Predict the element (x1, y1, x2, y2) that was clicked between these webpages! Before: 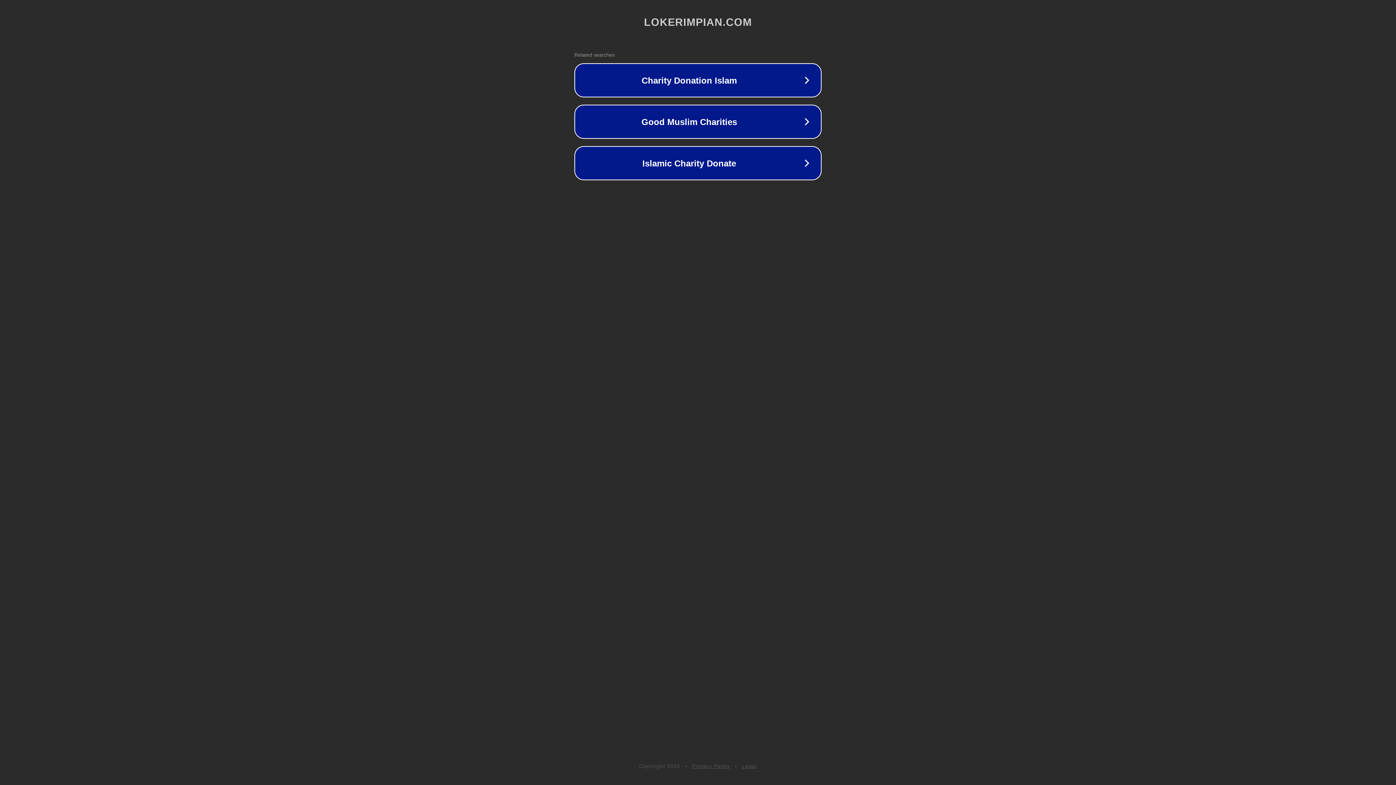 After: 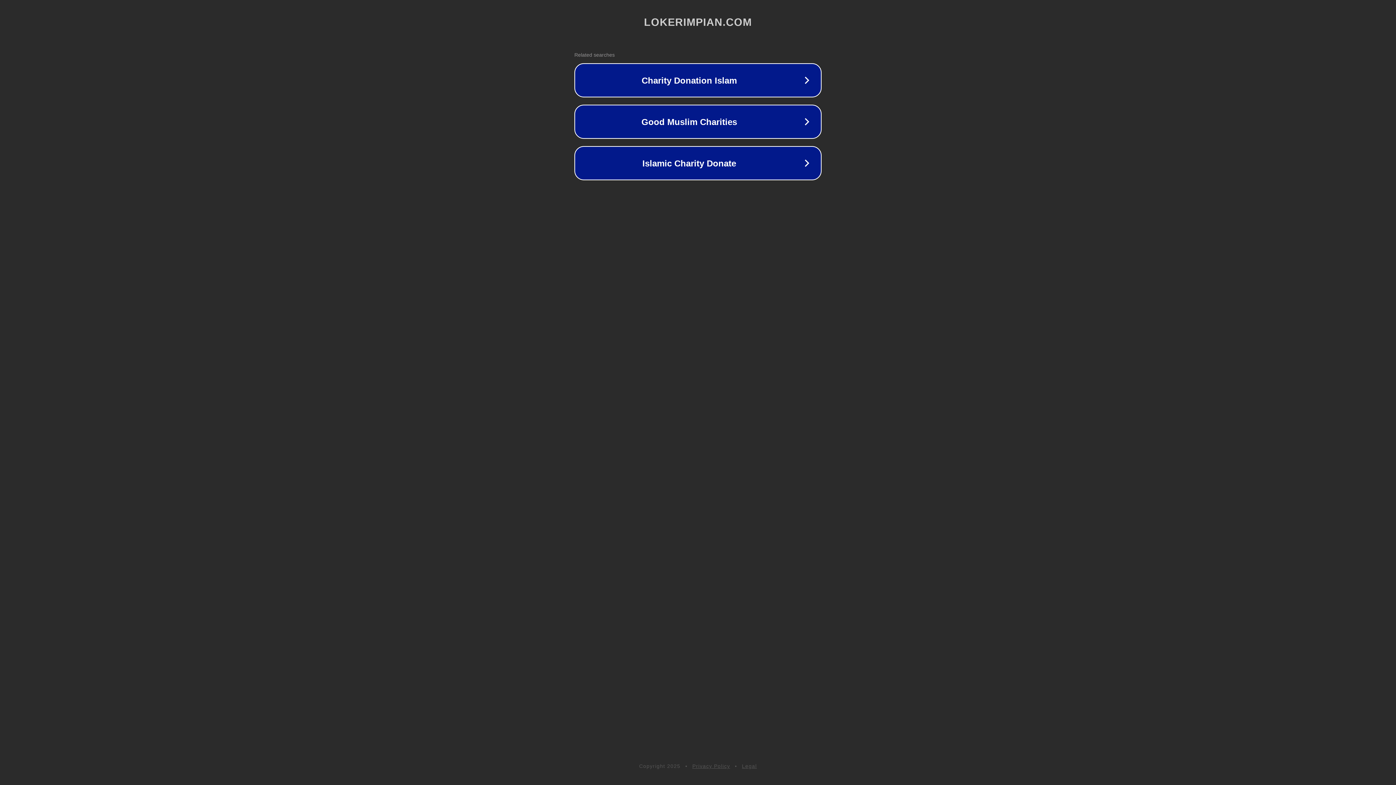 Action: bbox: (692, 763, 730, 769) label: Privacy Policy